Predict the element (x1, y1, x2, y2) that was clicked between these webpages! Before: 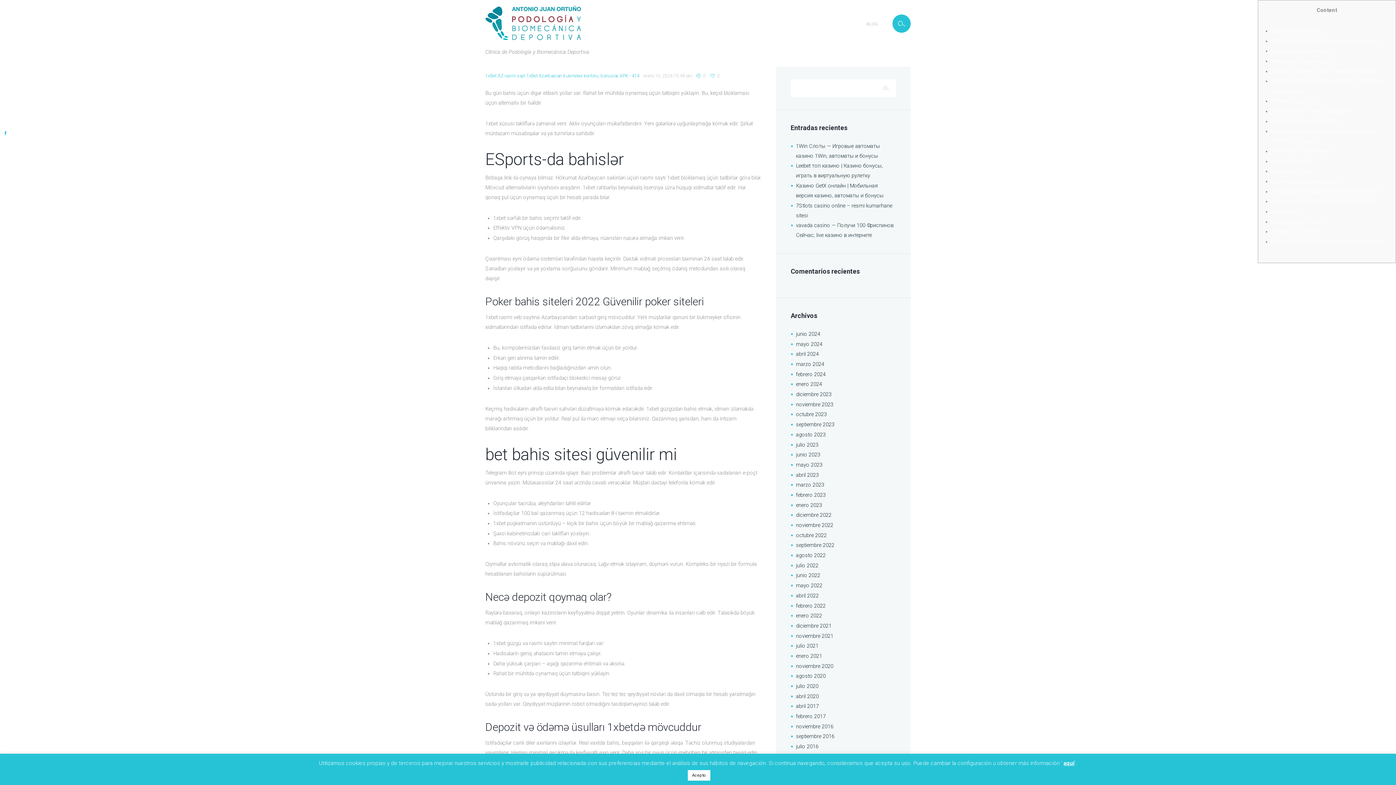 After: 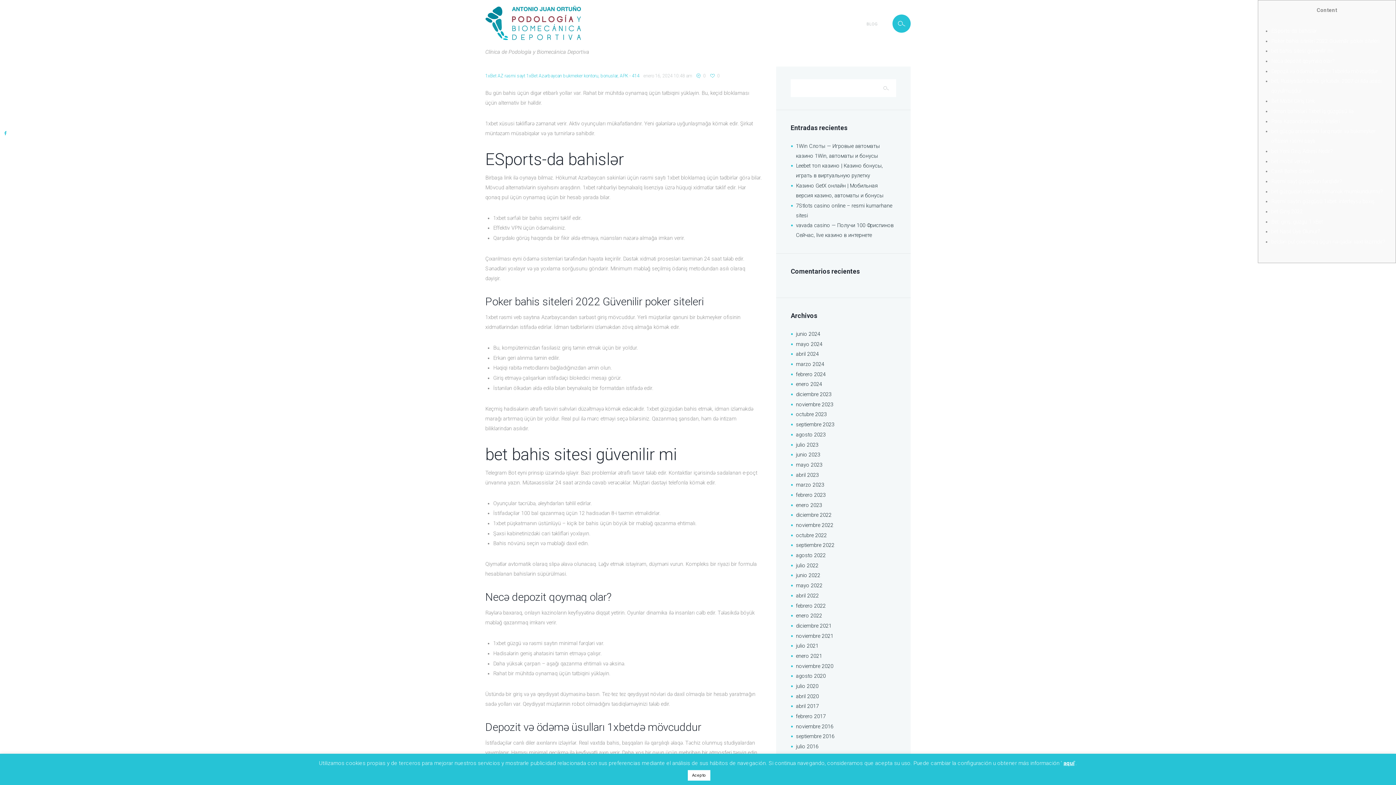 Action: label: bet Yeni Giriş Adresi Nedir? bbox: (1271, 148, 1333, 154)